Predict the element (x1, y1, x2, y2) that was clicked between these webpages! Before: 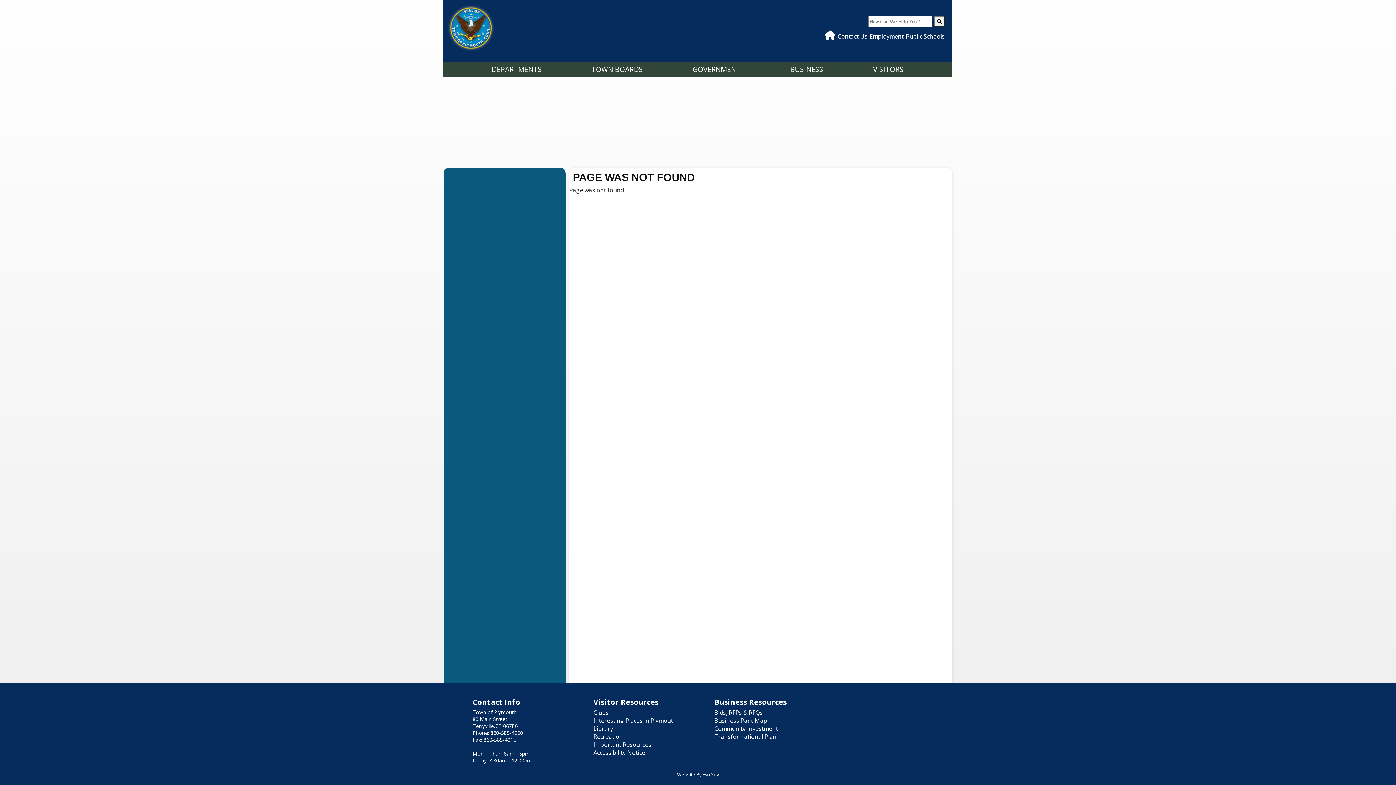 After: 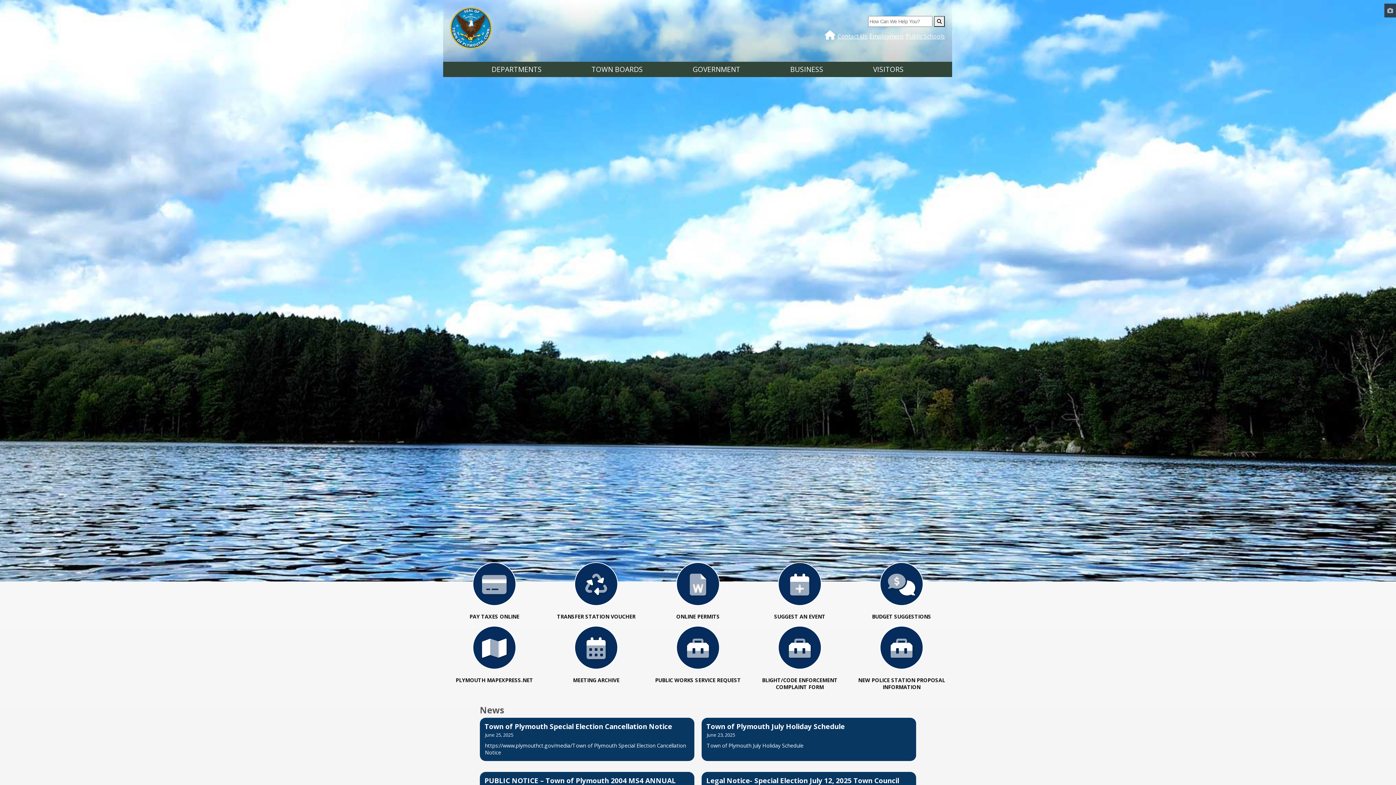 Action: bbox: (821, 32, 835, 40)